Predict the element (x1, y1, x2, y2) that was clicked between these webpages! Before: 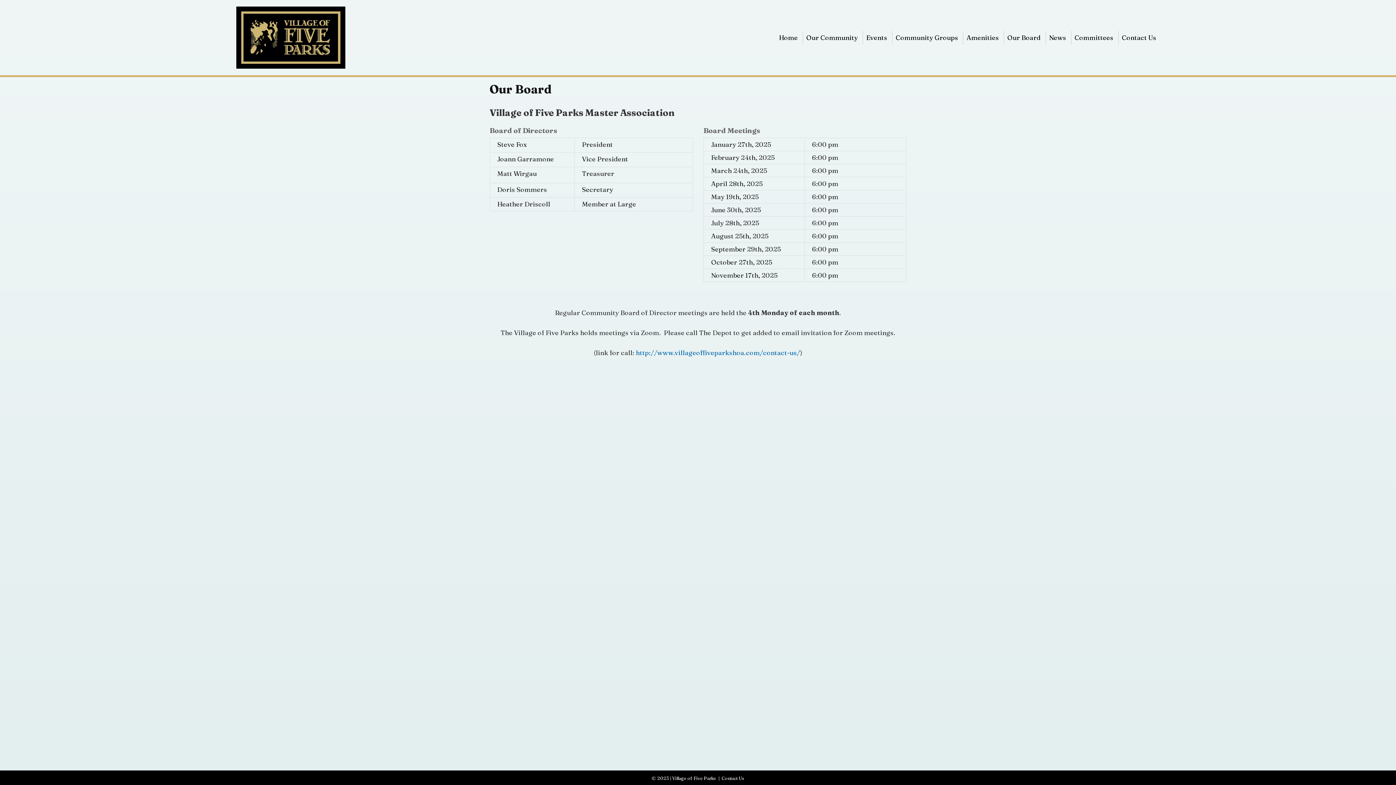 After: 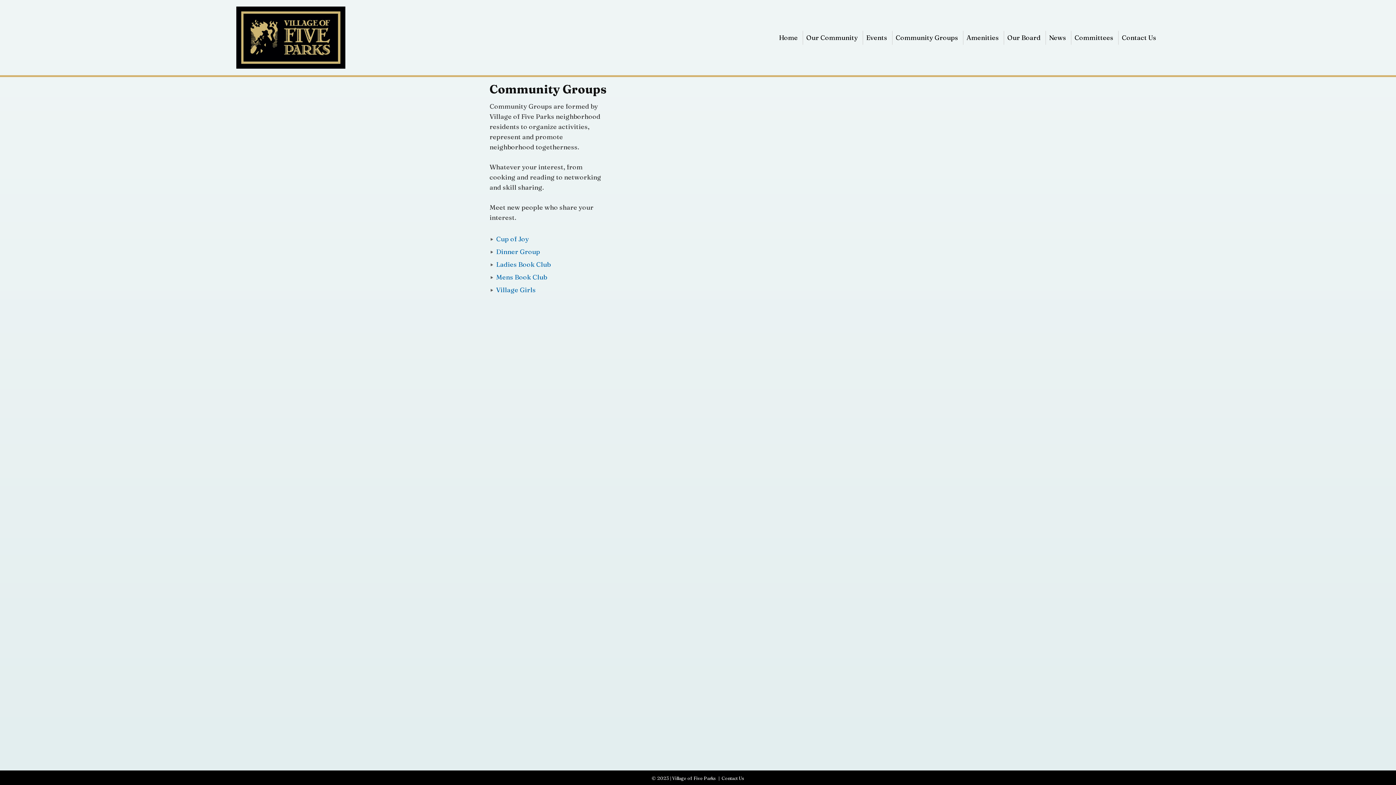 Action: label: Community Groups bbox: (892, 30, 961, 44)